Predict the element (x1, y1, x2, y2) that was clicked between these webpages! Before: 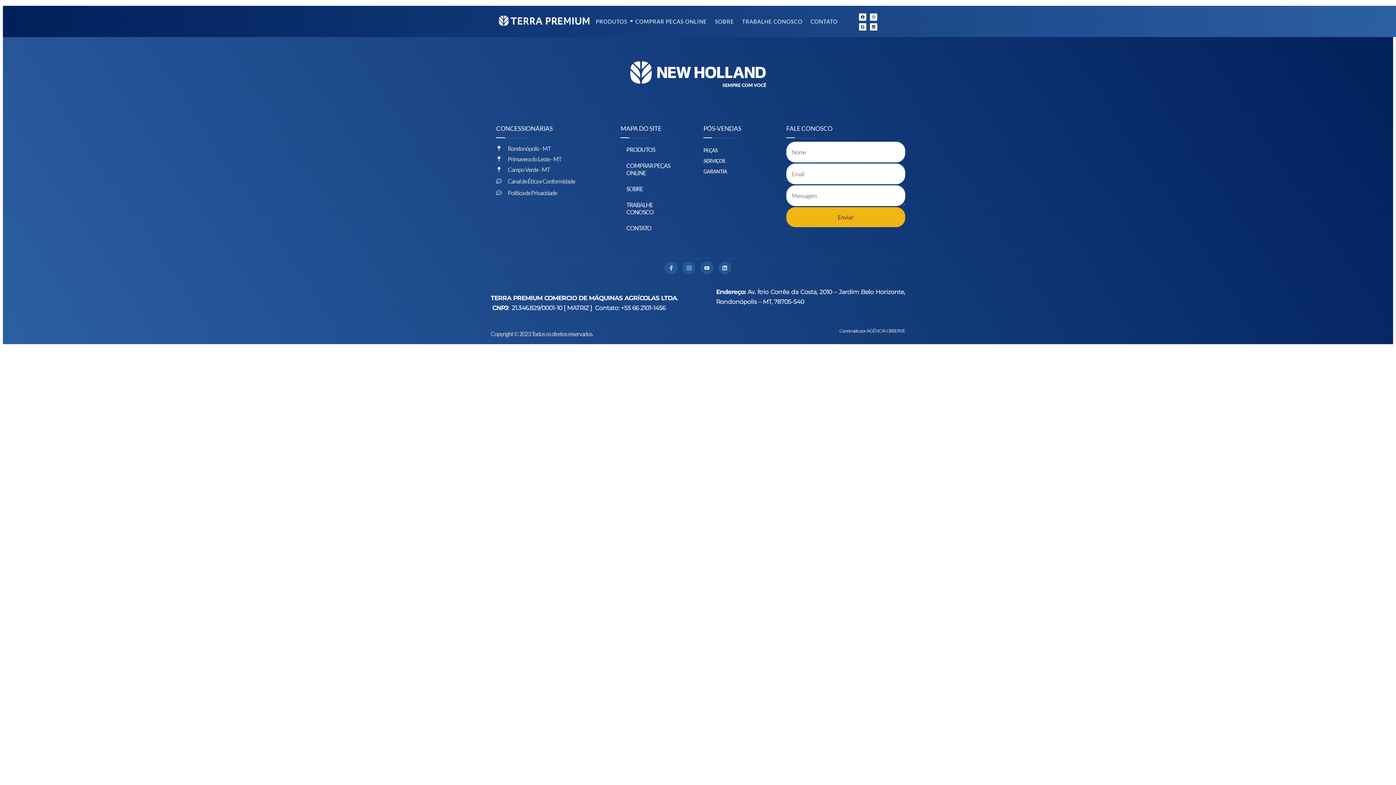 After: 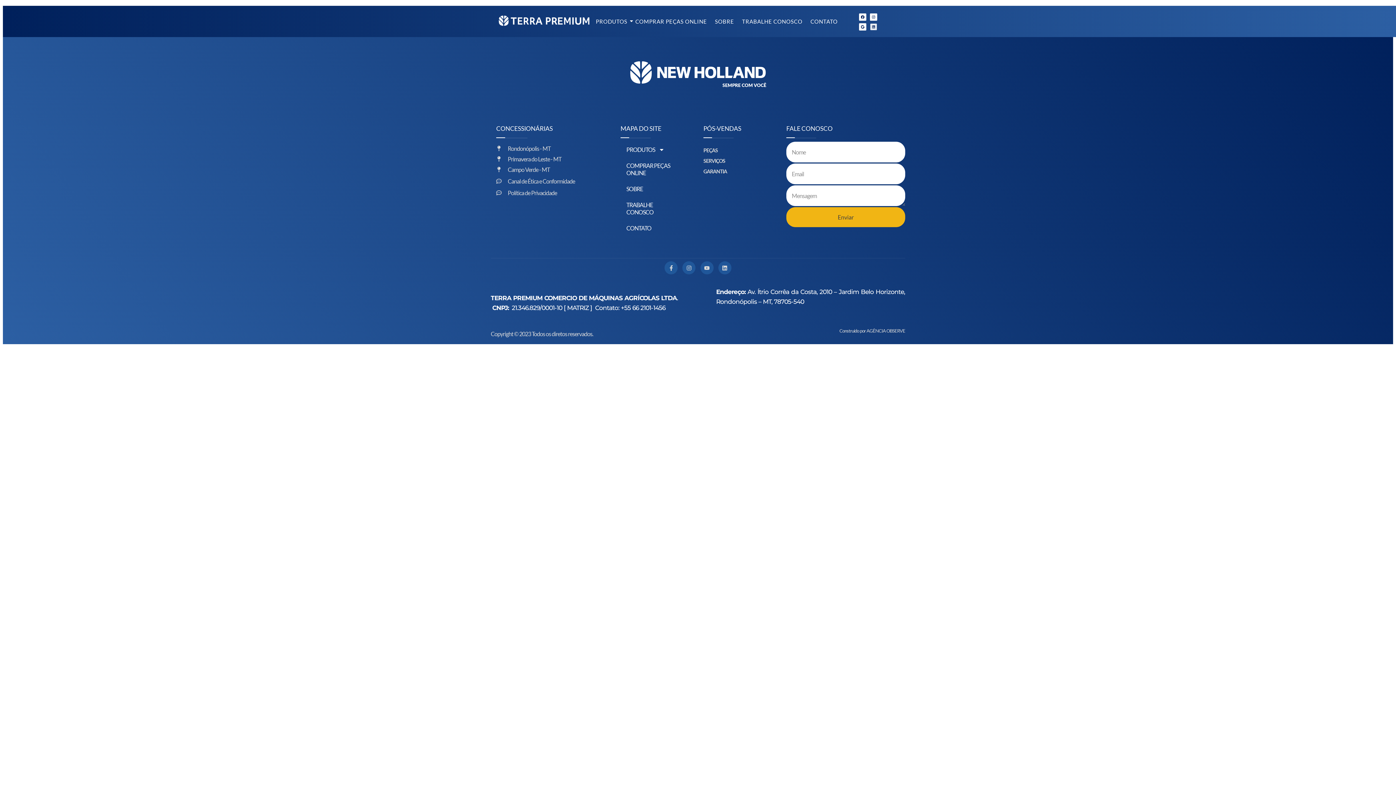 Action: label: Linkedin bbox: (870, 23, 877, 30)